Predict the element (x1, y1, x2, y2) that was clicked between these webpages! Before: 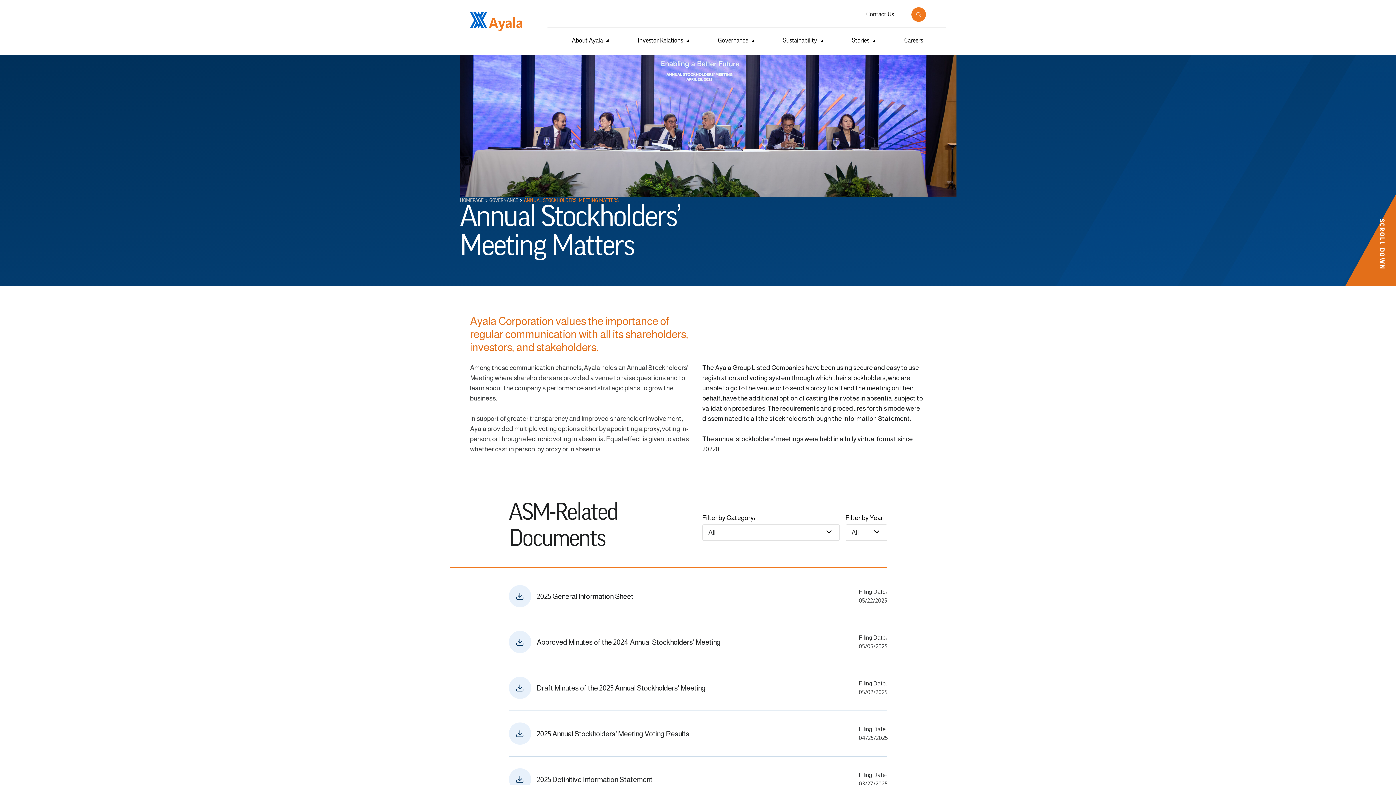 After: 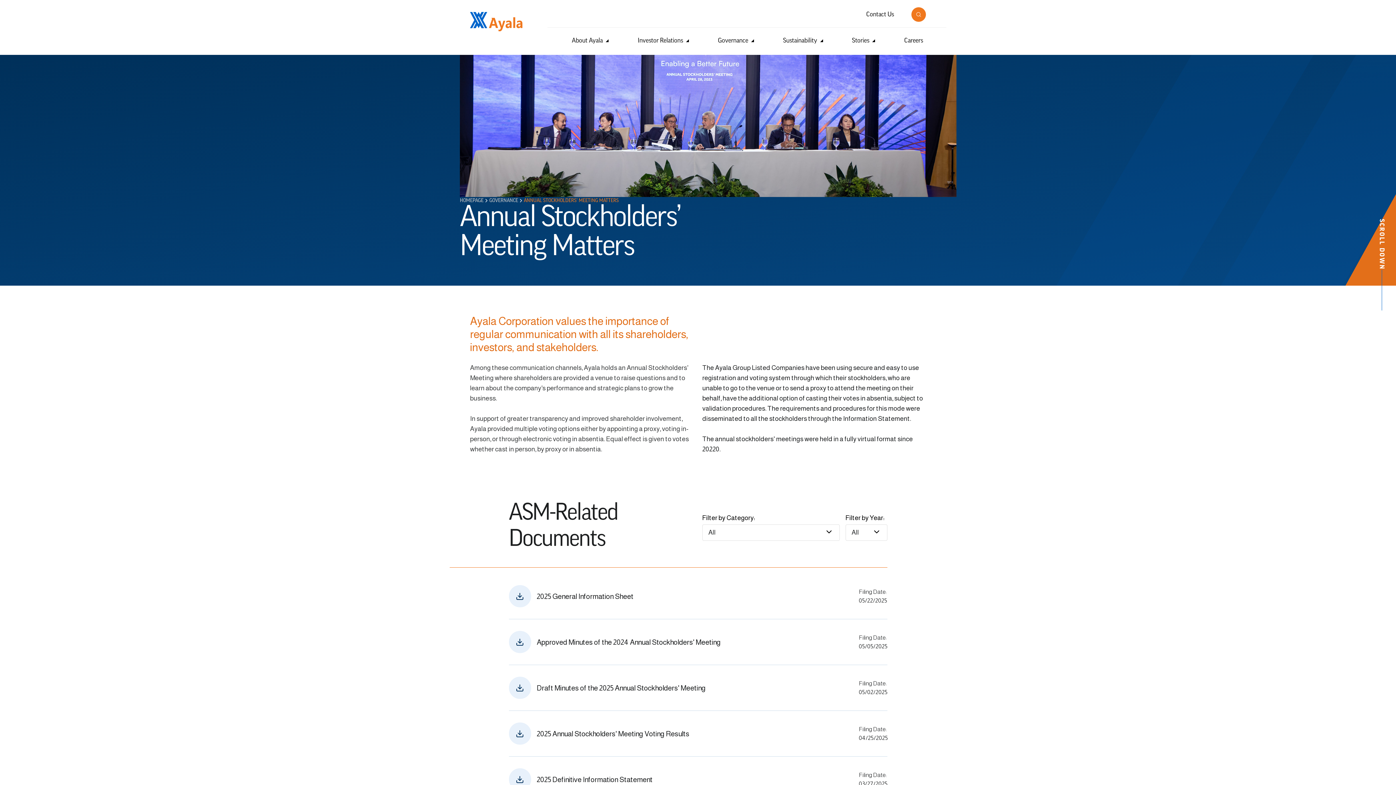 Action: label: 2025 General Information Sheet bbox: (536, 591, 853, 601)